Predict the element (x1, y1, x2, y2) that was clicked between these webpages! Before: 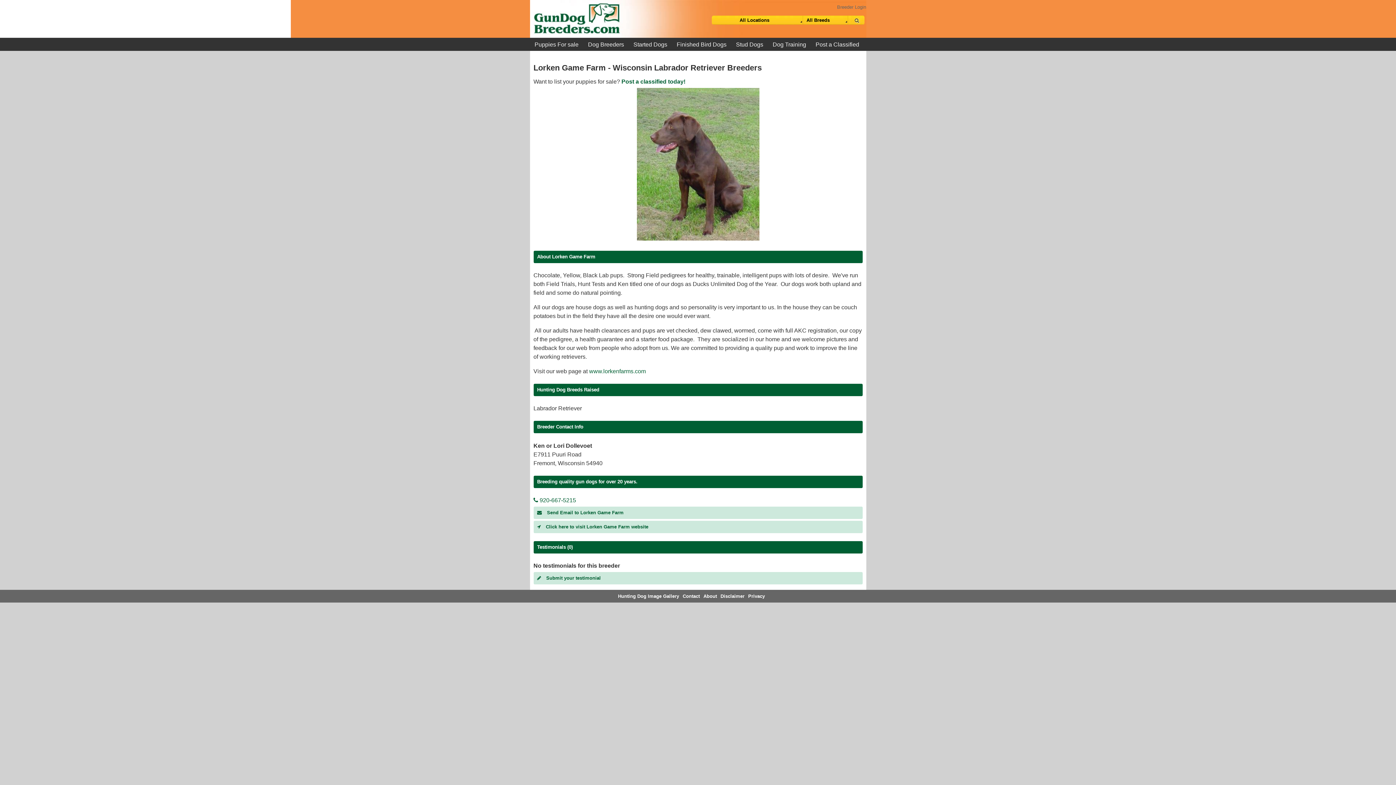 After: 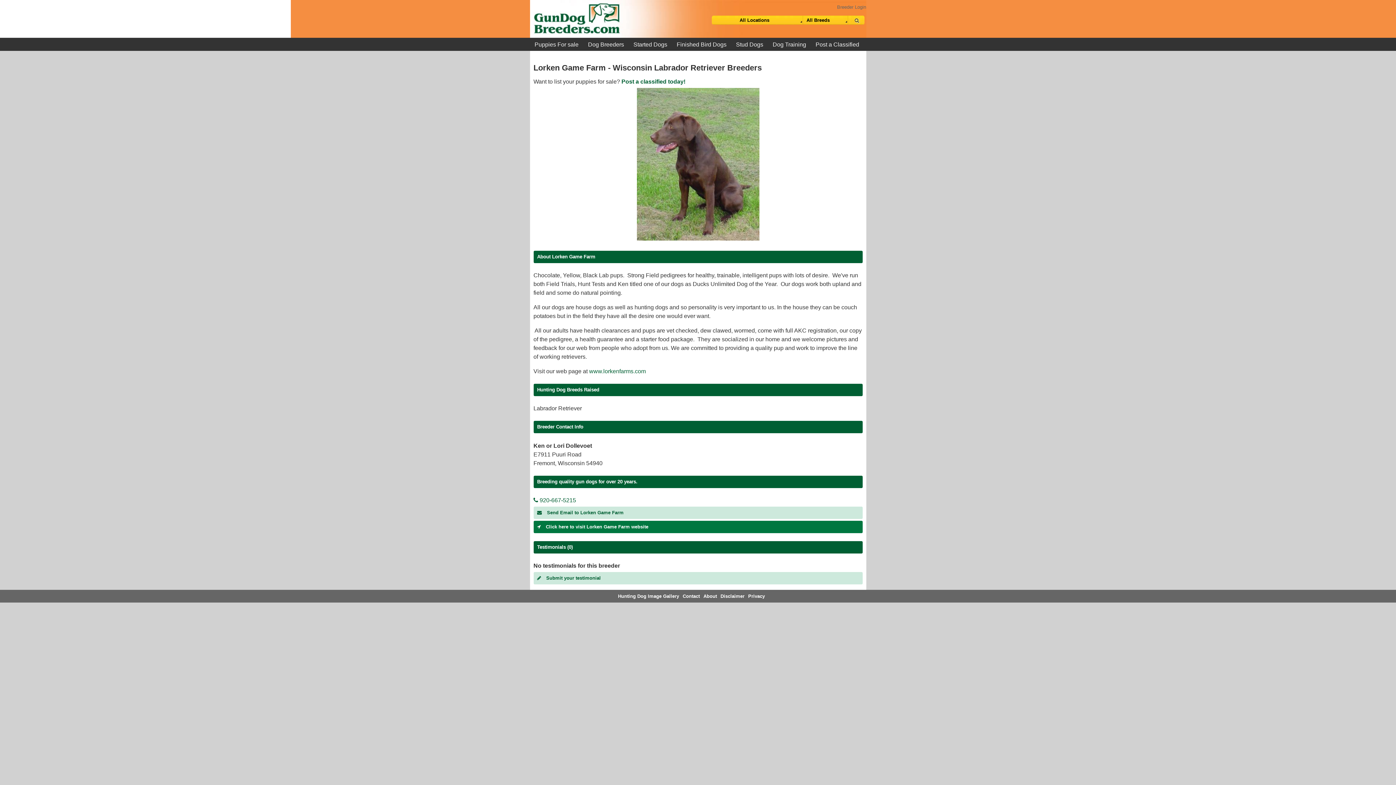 Action: bbox: (533, 521, 862, 533) label:  Click here to visit Lorken Game Farm website